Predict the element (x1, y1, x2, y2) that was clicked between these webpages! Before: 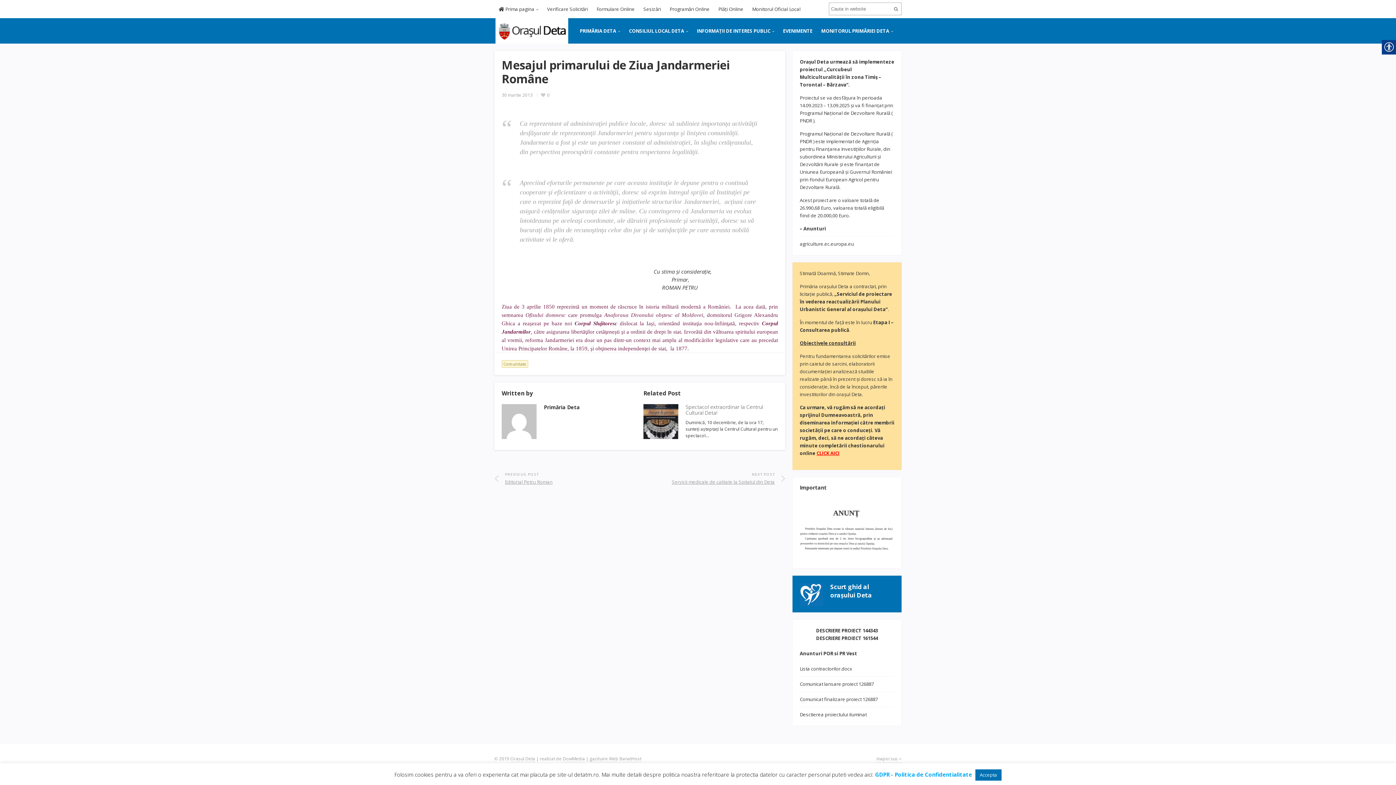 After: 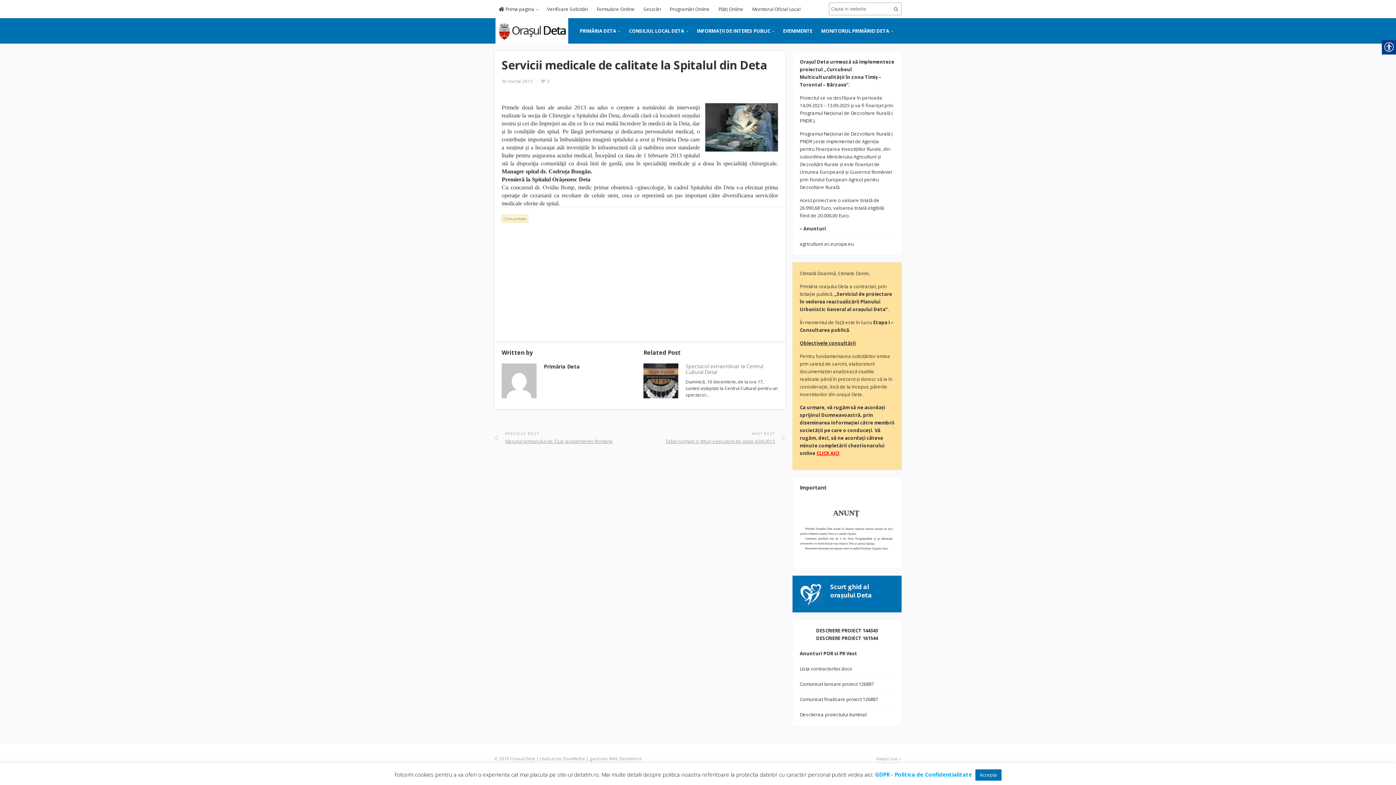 Action: bbox: (642, 470, 785, 486) label: NEXT POST
Servicii medicale de calitate la Spitalul din Deta